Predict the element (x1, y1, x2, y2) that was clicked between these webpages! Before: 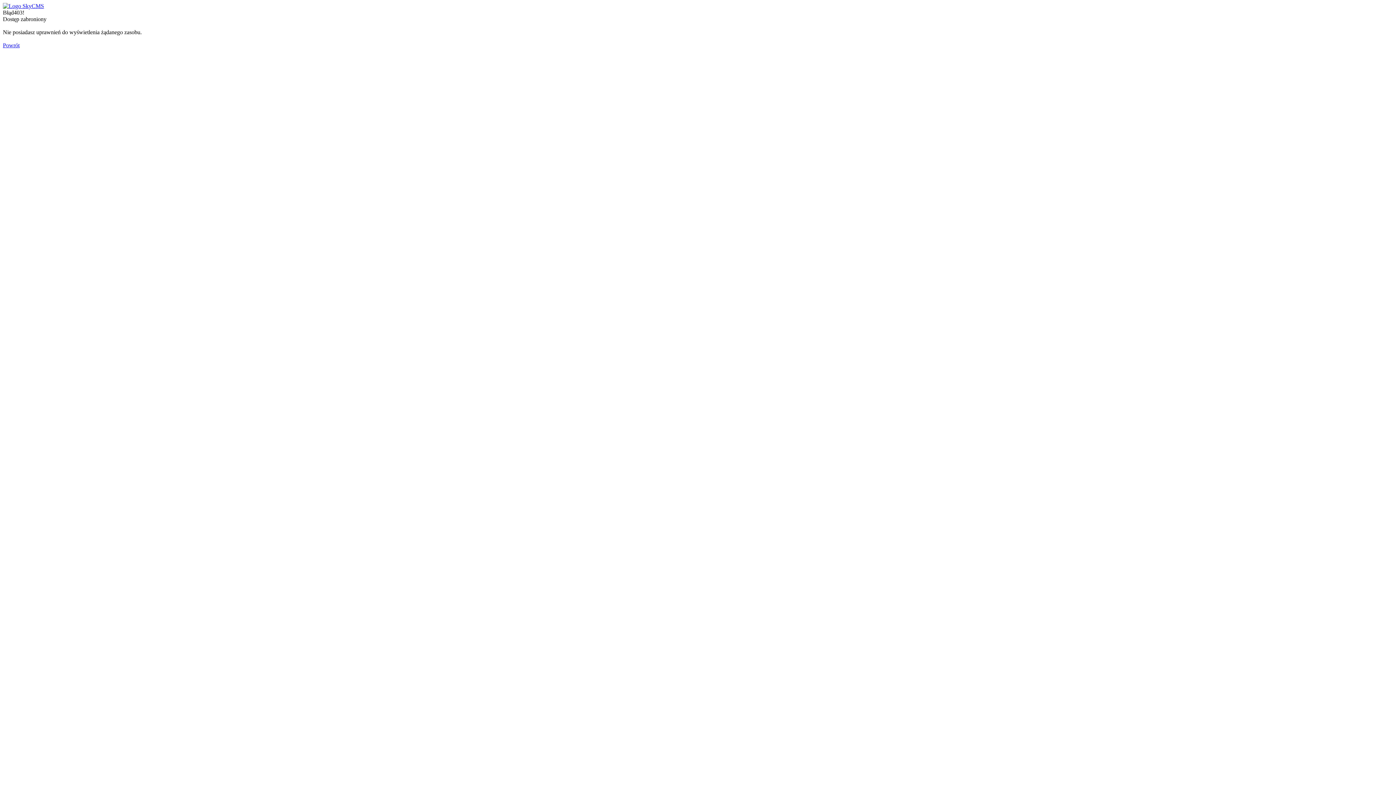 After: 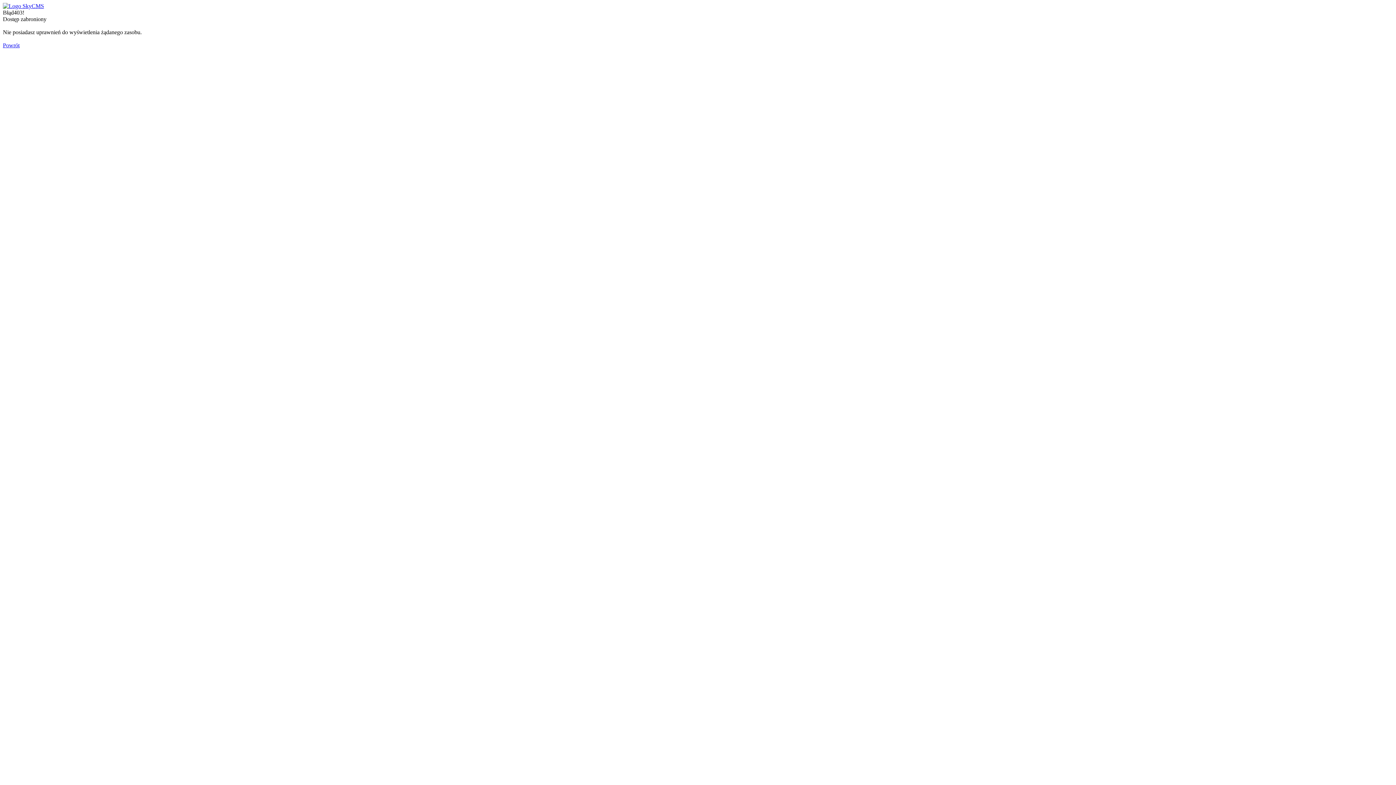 Action: label: Powrót bbox: (2, 42, 19, 48)